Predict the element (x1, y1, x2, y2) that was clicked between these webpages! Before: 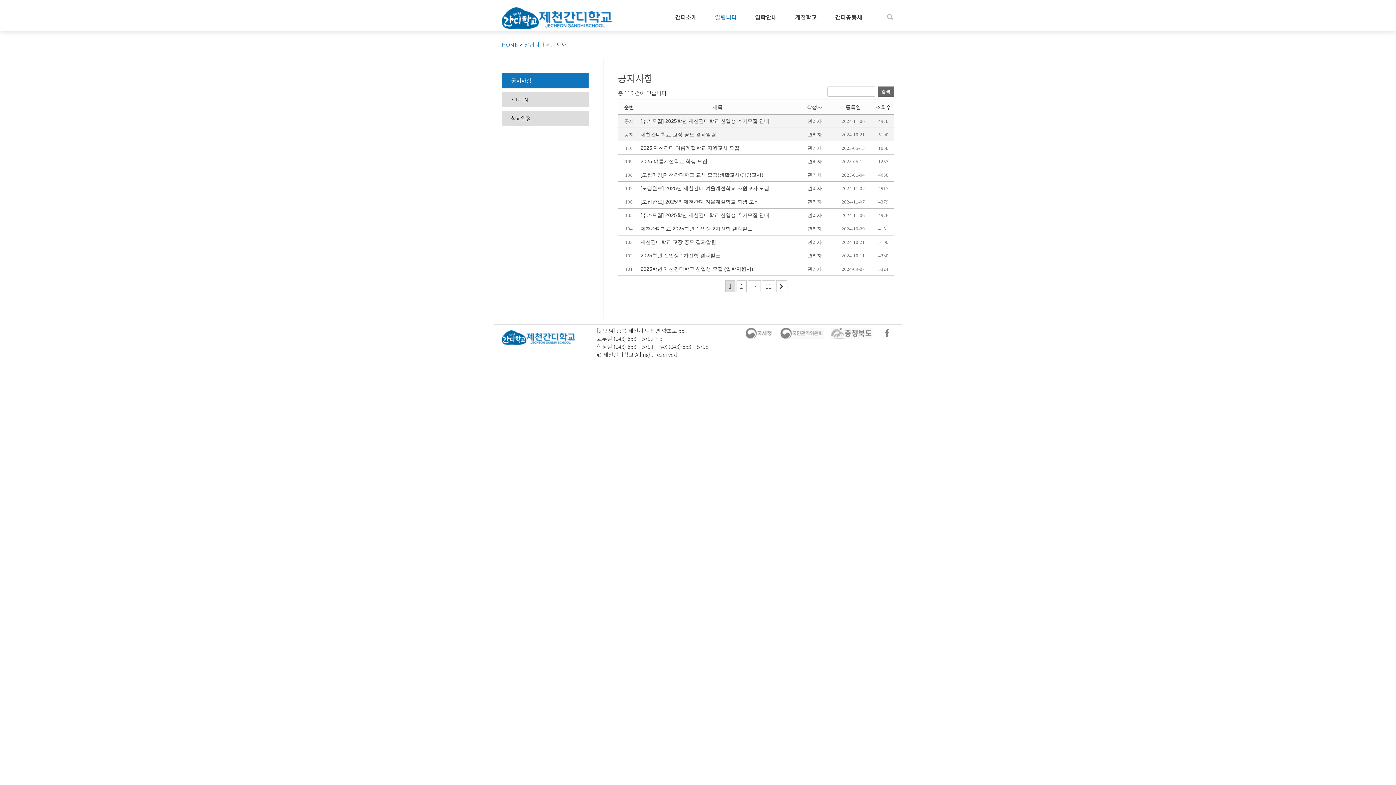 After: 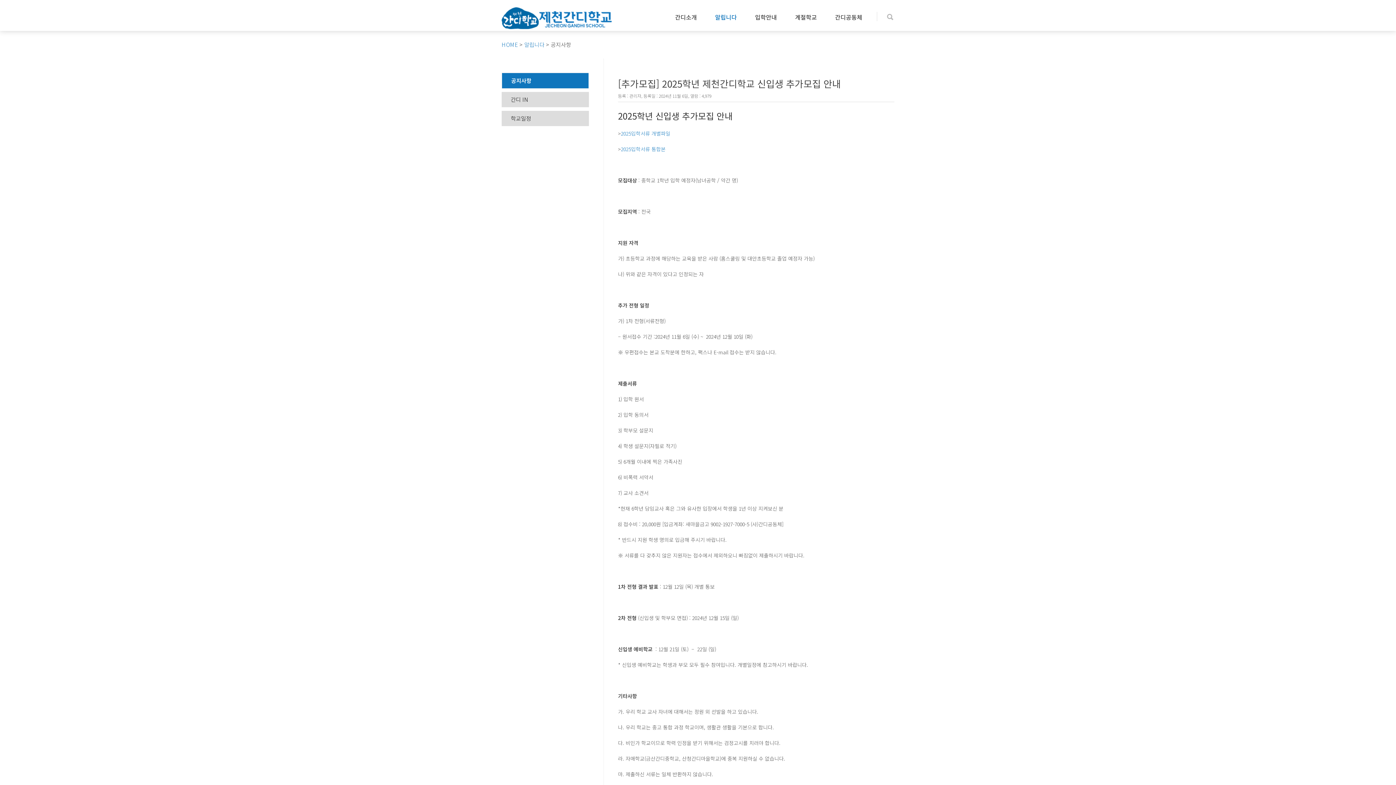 Action: bbox: (640, 212, 769, 218) label: [추가모집] 2025학년 제천간디학교 신입생 추가모집 안내